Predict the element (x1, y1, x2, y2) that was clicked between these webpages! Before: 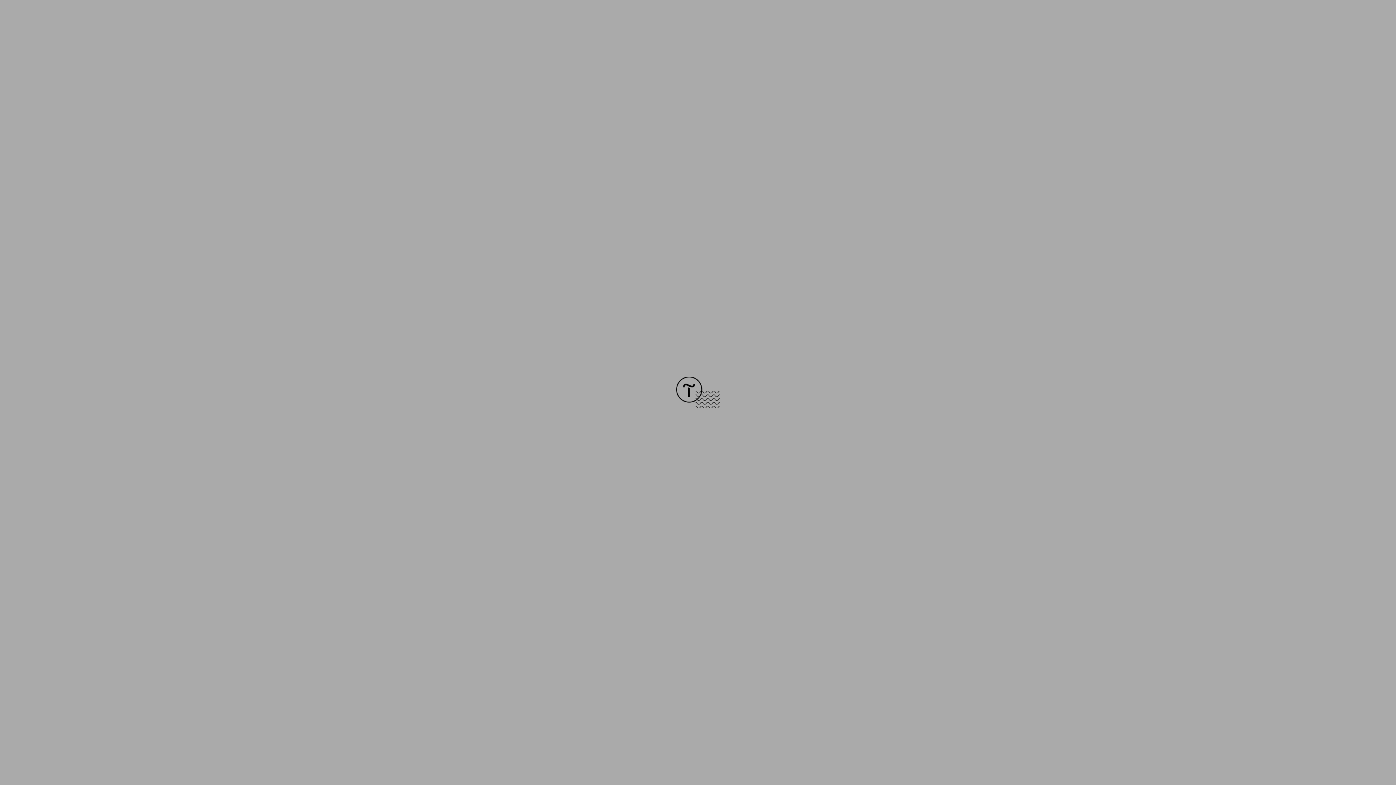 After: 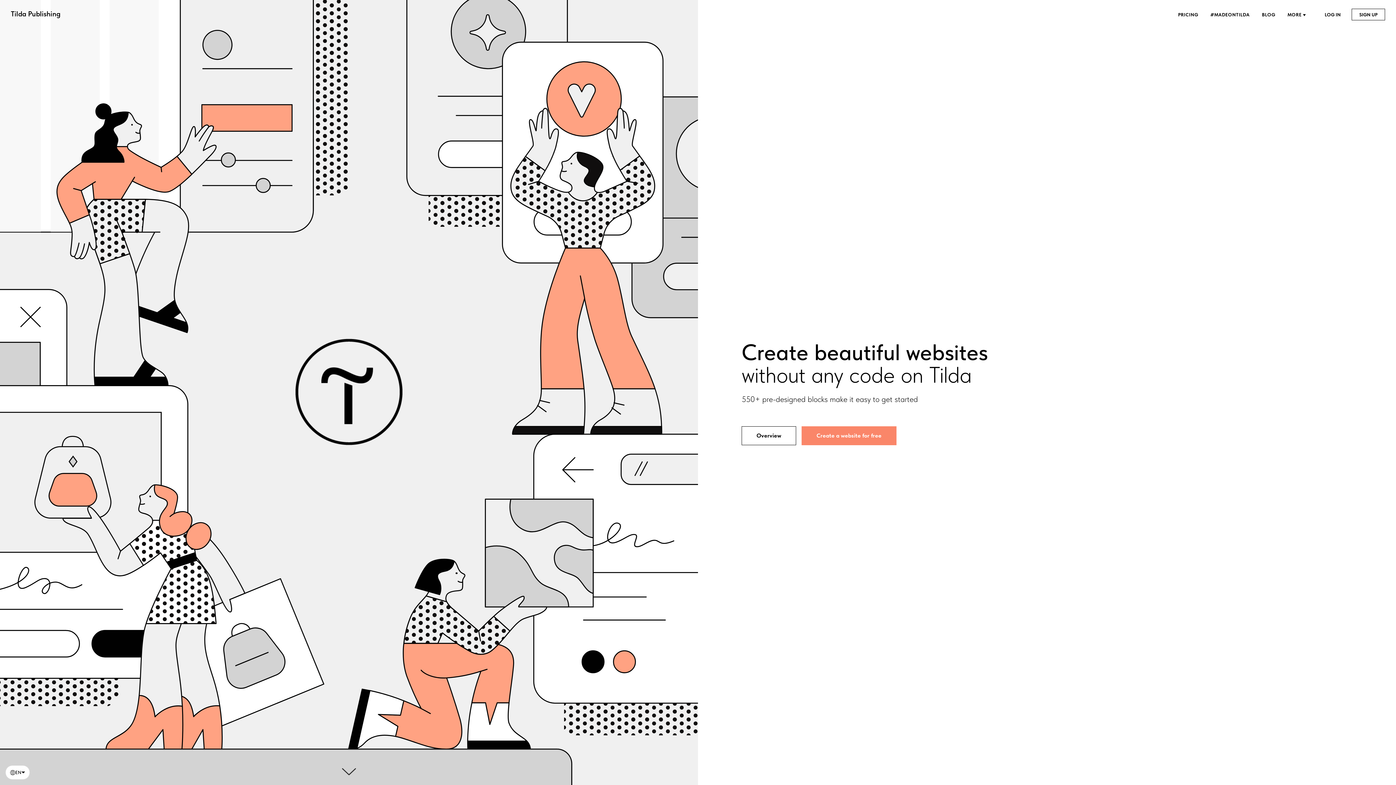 Action: bbox: (676, 403, 720, 409)